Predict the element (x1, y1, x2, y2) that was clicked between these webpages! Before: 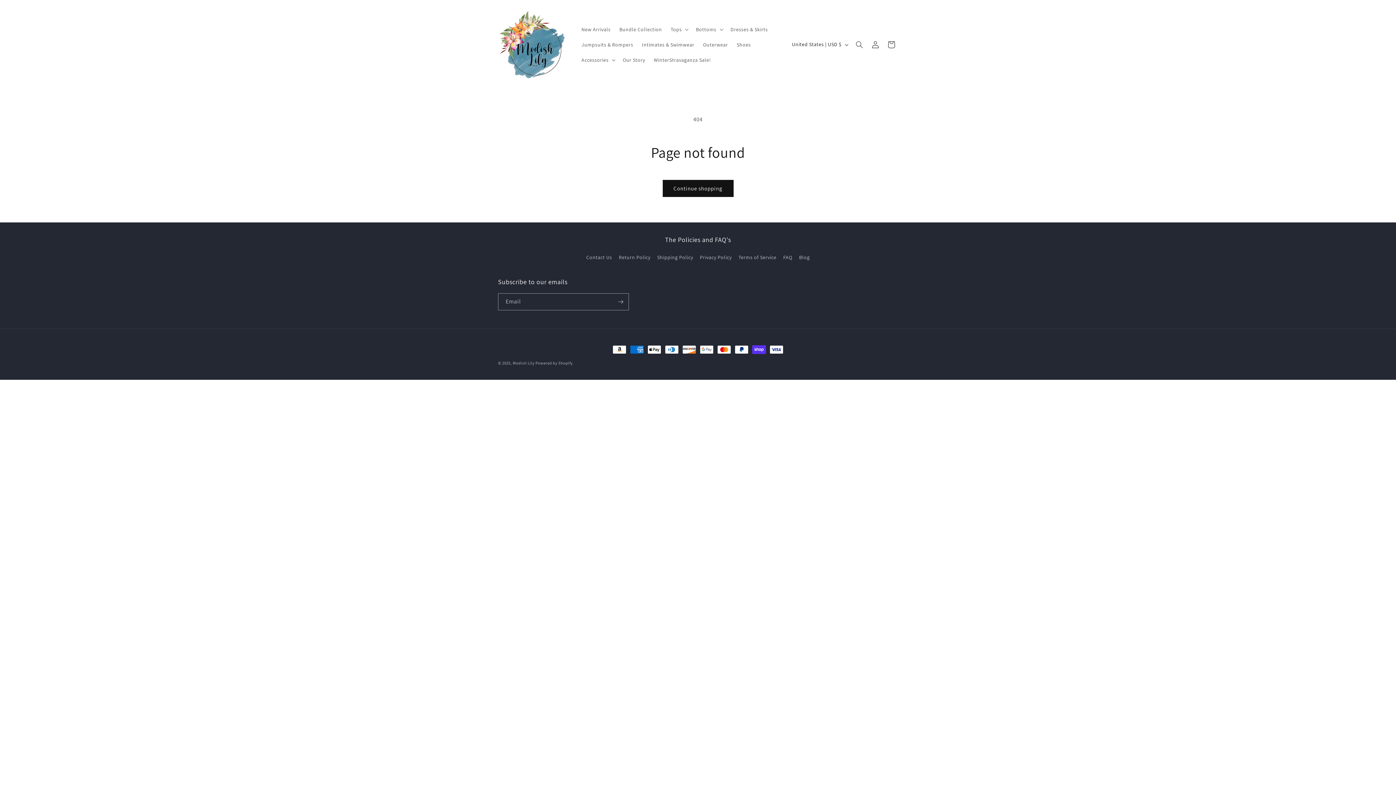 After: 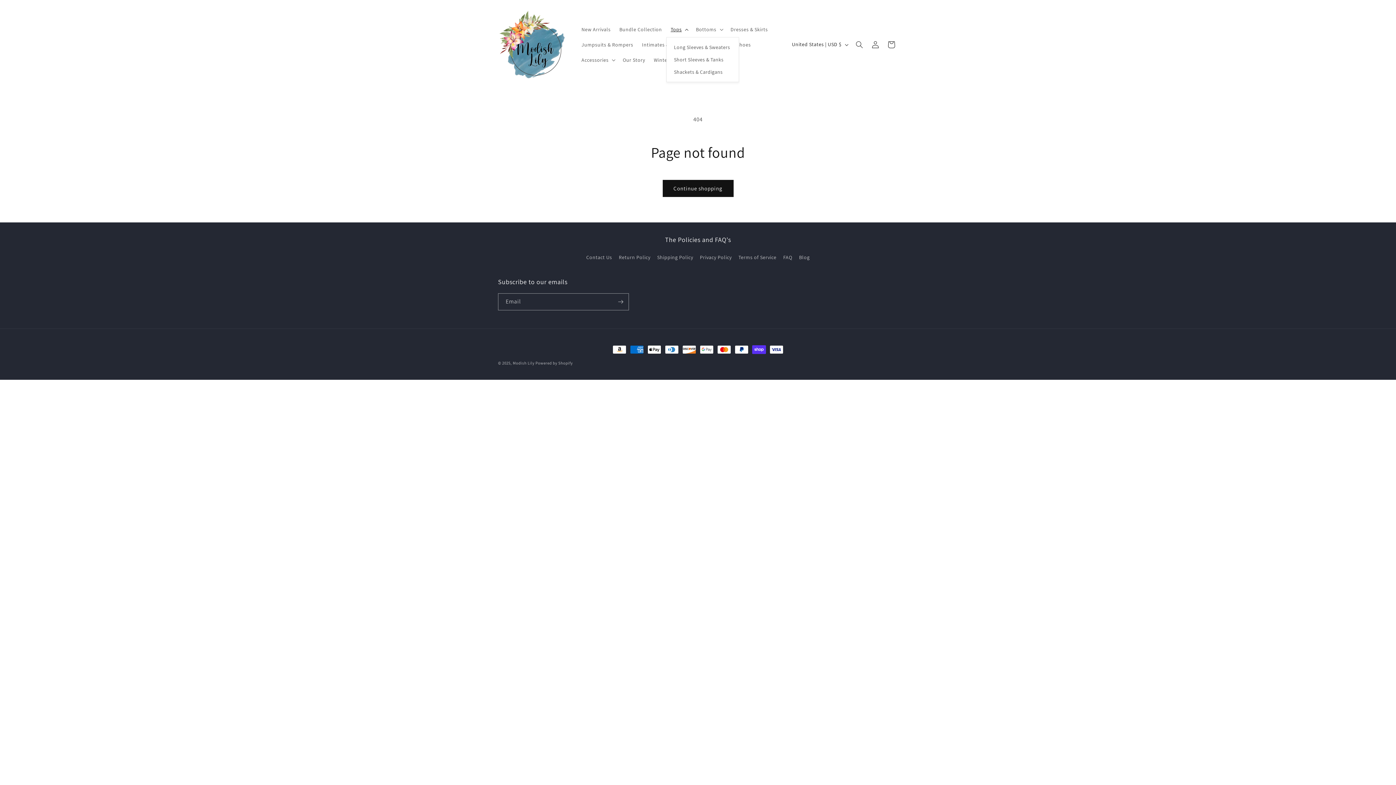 Action: label: Tops bbox: (666, 21, 691, 36)